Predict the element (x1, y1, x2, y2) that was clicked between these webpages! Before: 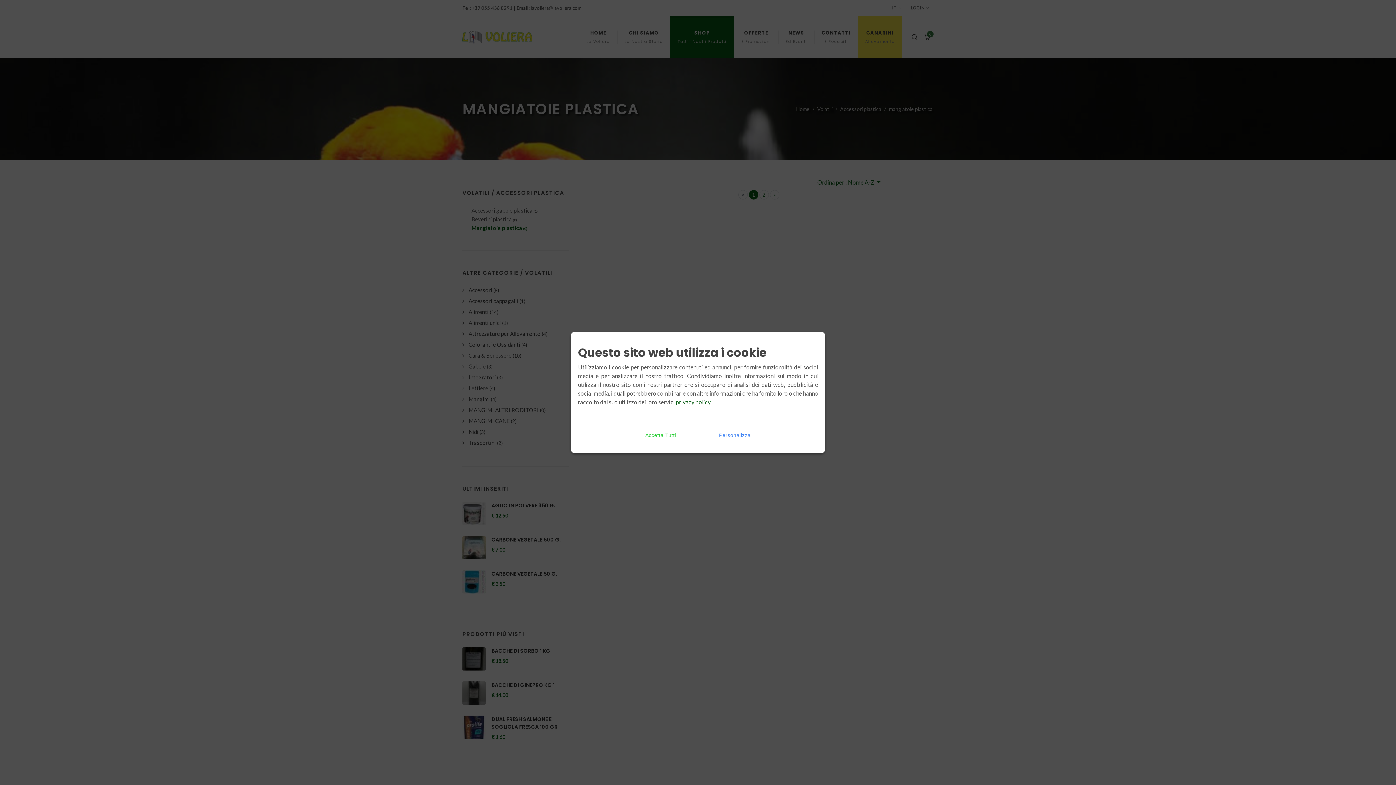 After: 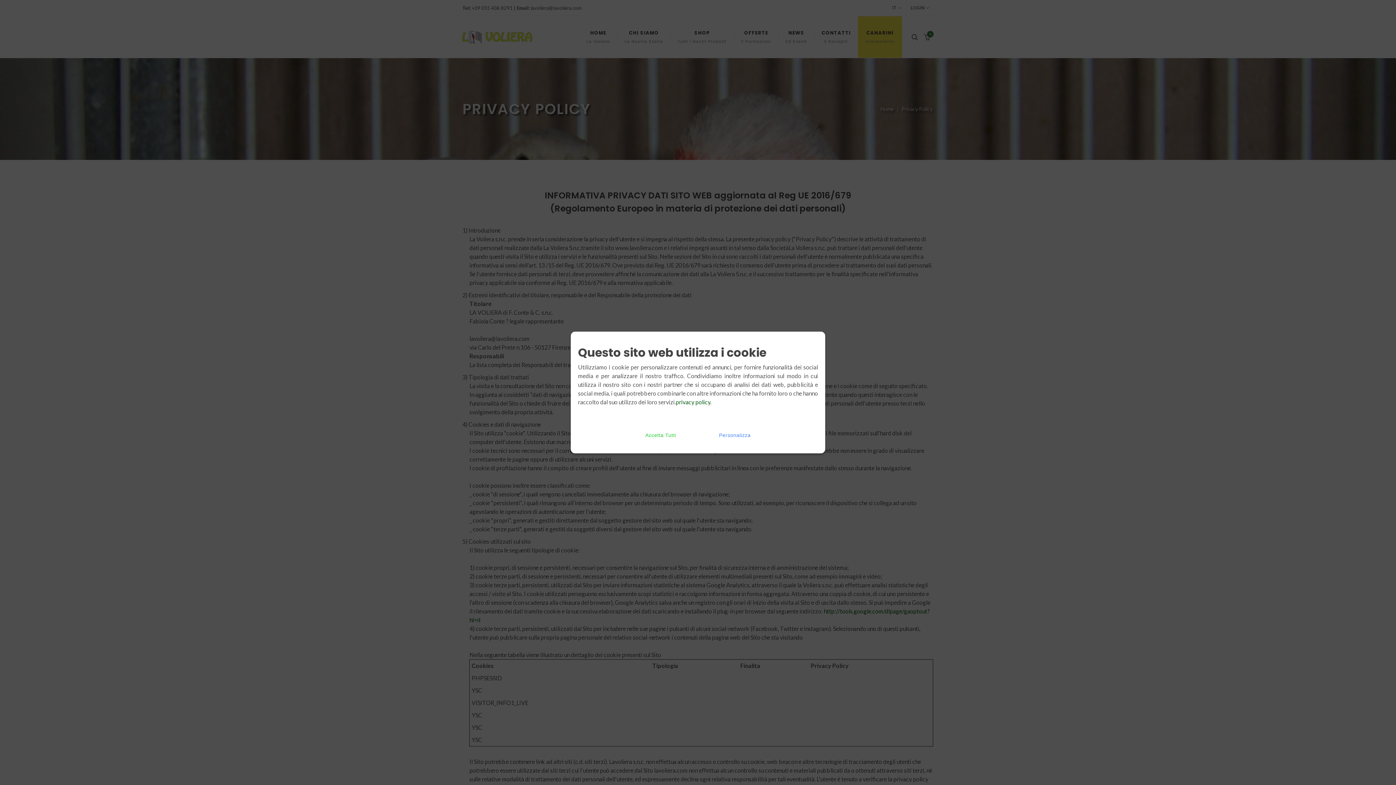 Action: label: privacy policy bbox: (676, 398, 710, 405)